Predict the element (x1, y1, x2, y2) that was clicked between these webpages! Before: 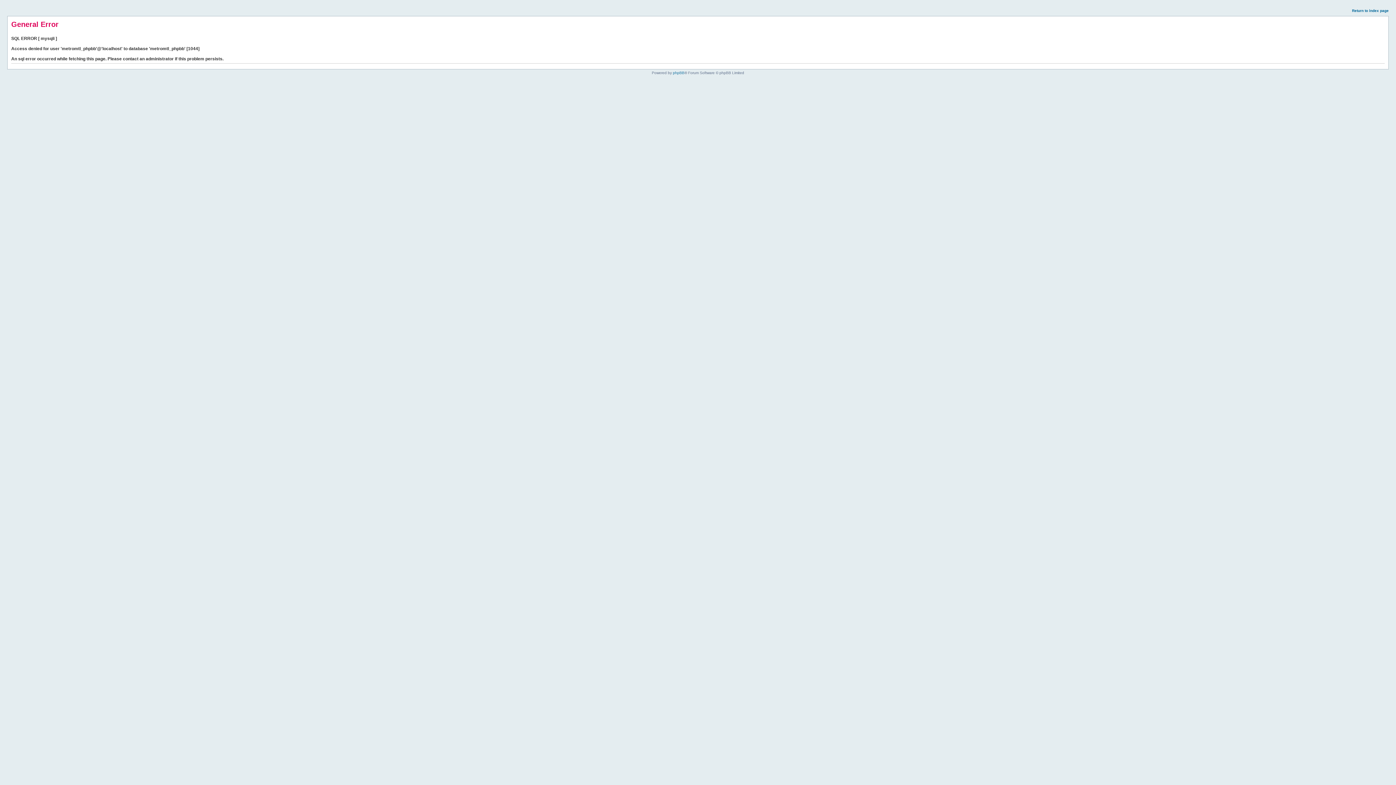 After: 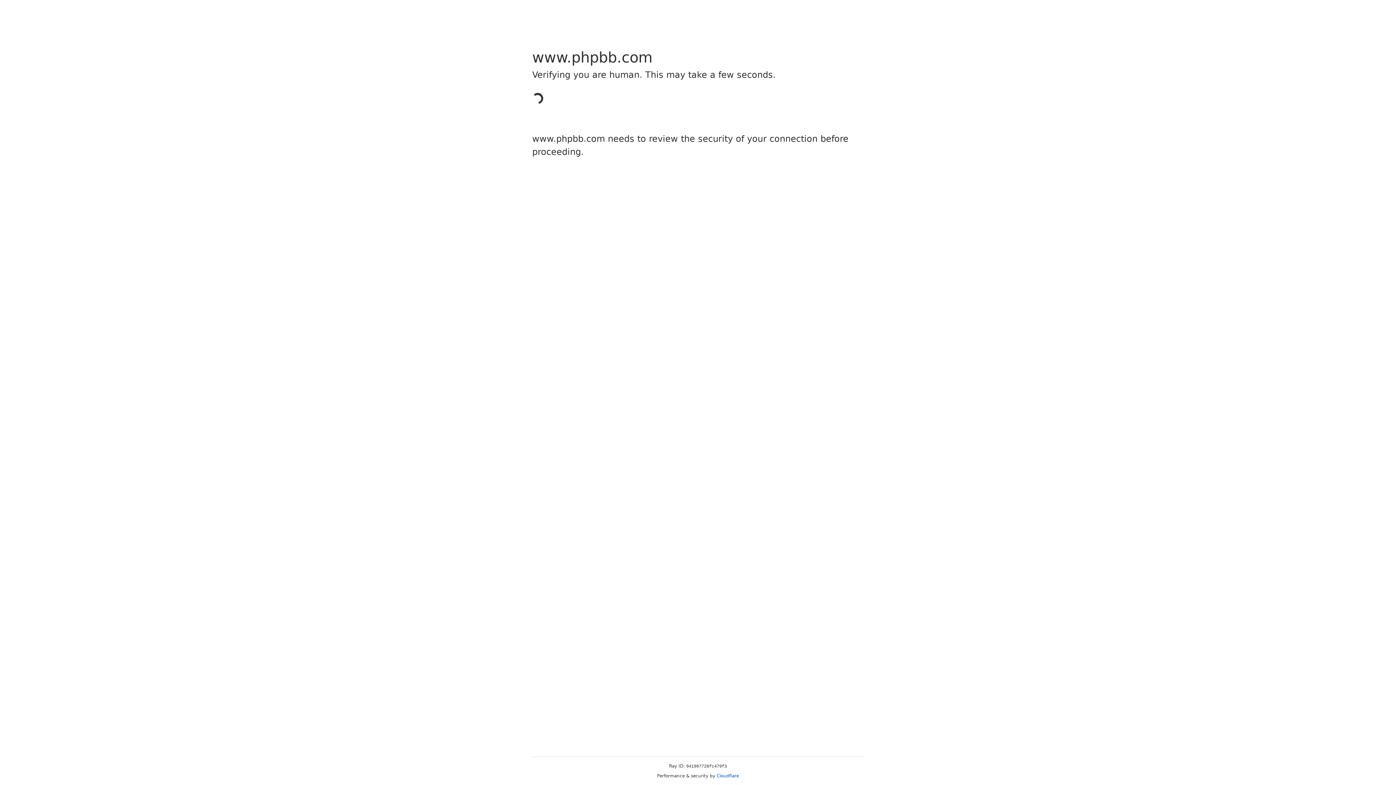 Action: label: phpBB bbox: (673, 70, 684, 74)